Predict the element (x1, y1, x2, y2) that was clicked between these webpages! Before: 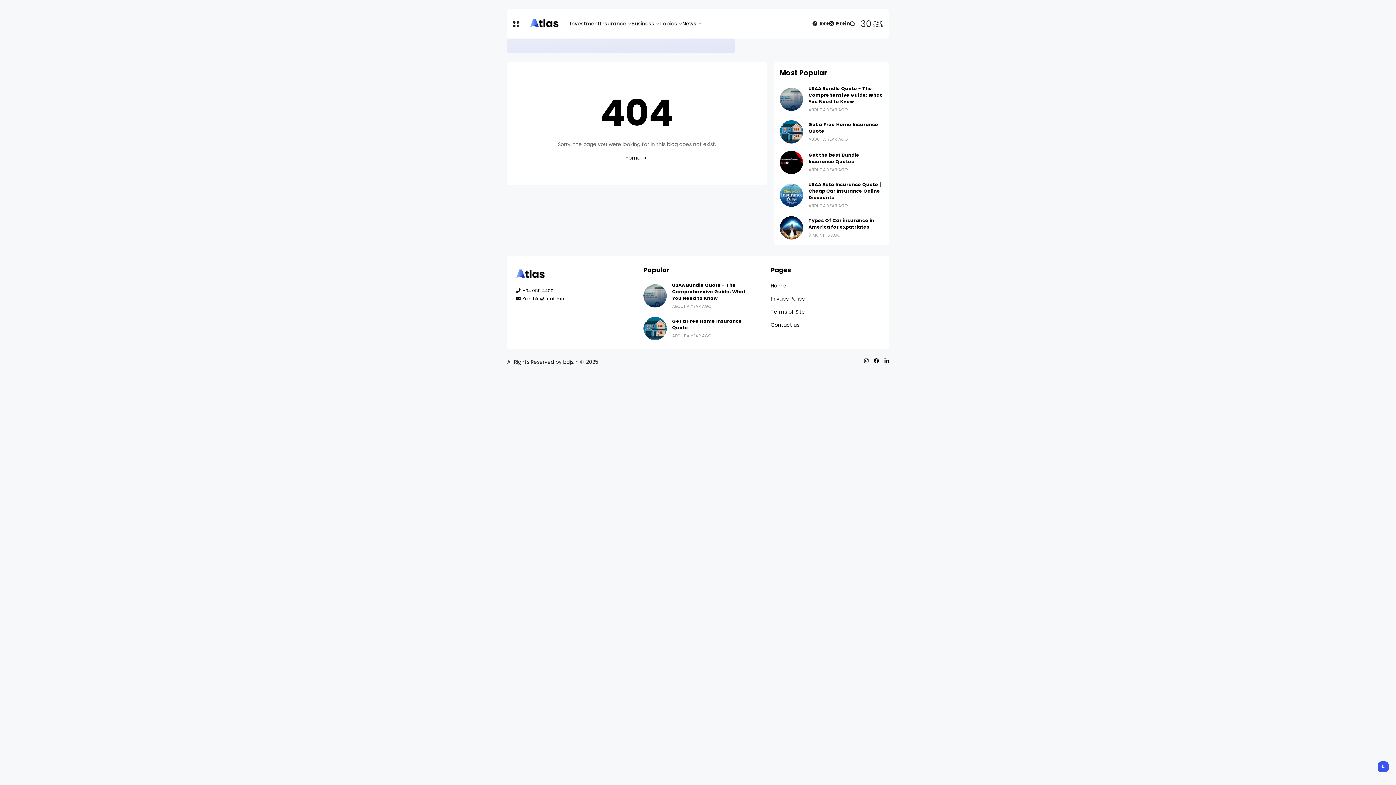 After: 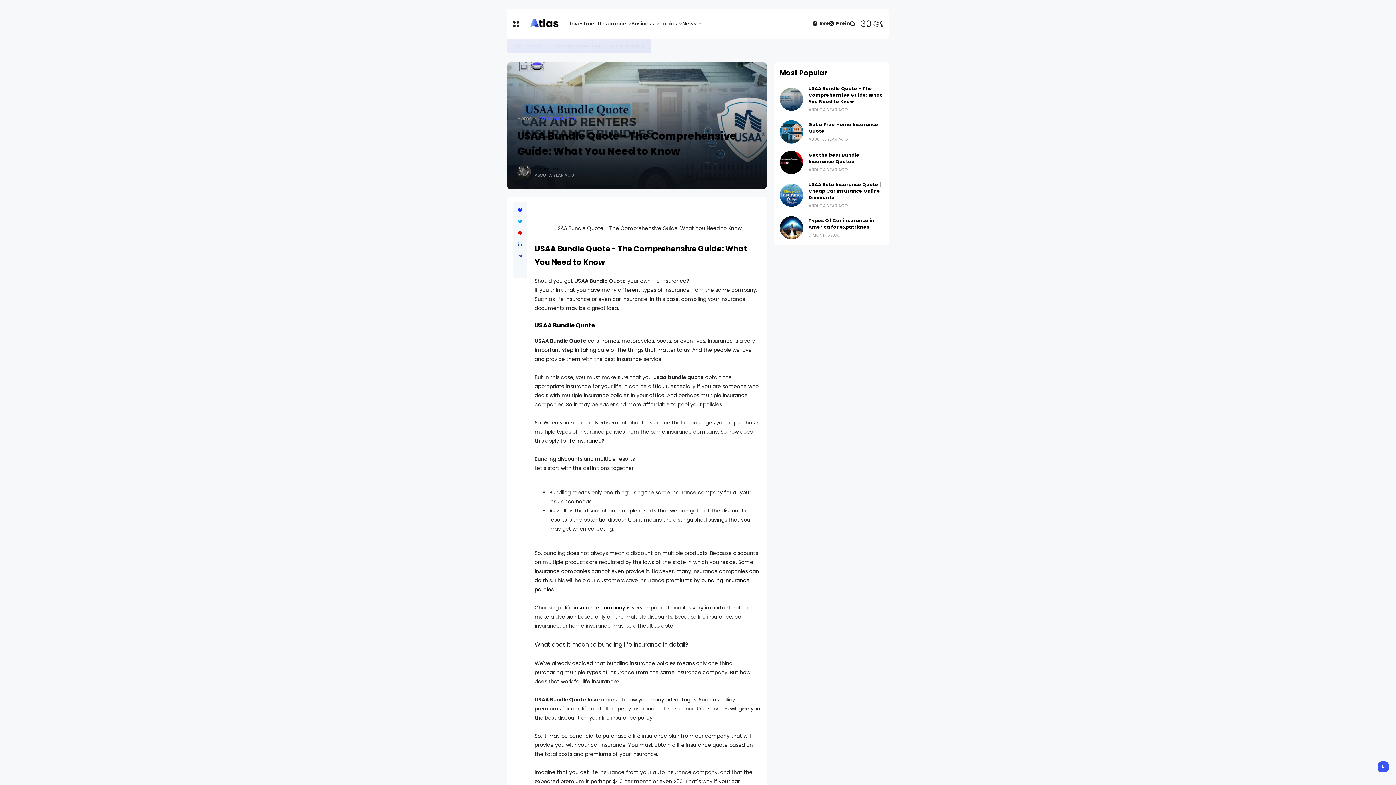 Action: bbox: (643, 284, 666, 307)